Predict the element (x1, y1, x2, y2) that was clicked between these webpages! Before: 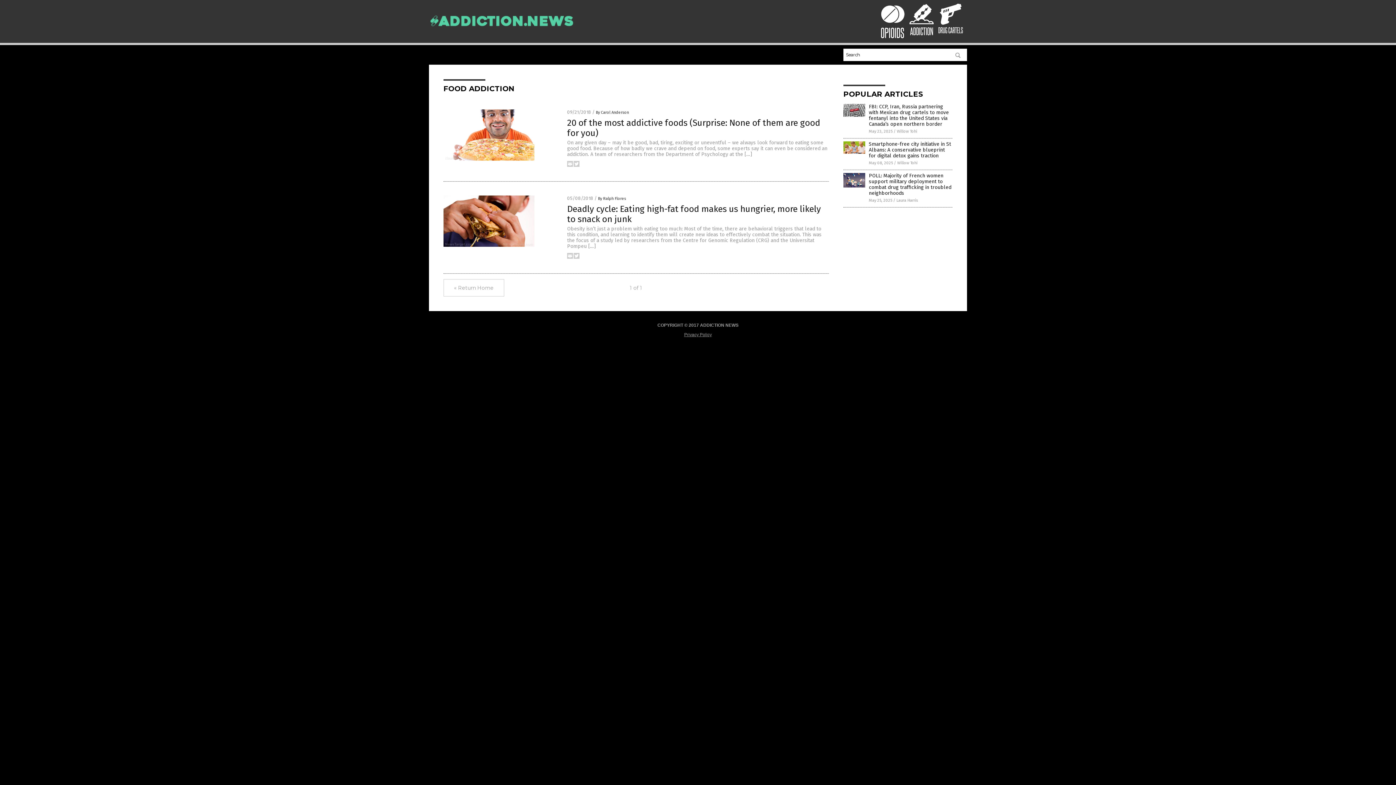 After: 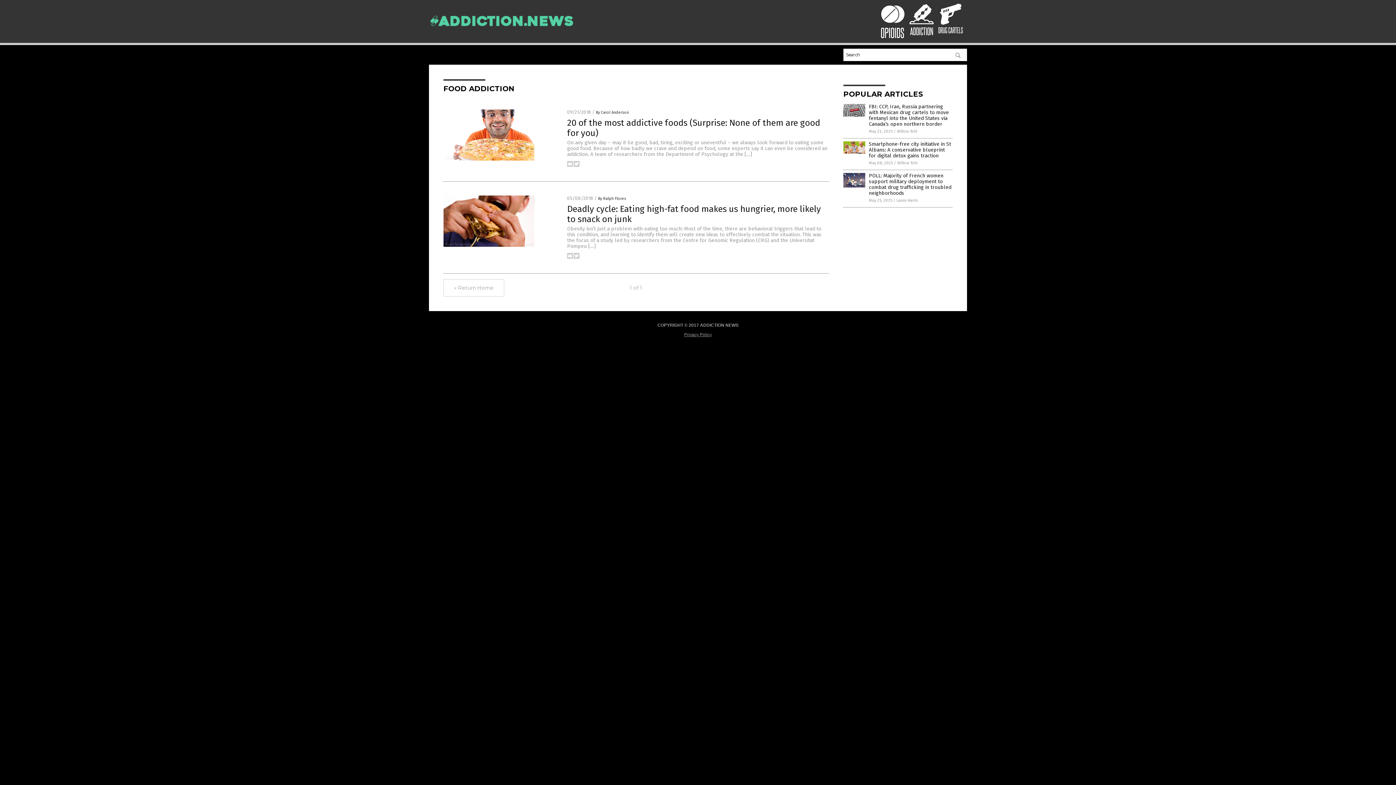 Action: bbox: (938, 29, 963, 34)